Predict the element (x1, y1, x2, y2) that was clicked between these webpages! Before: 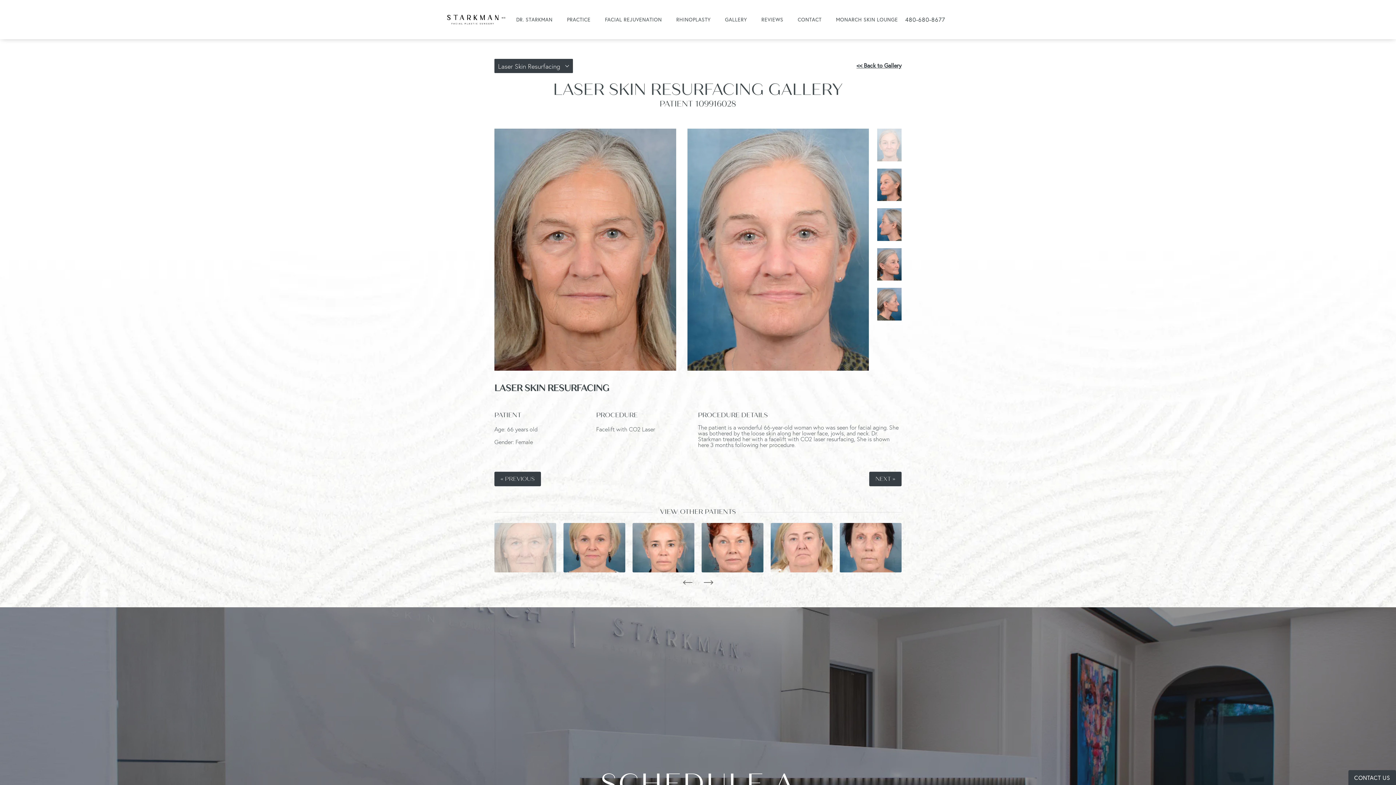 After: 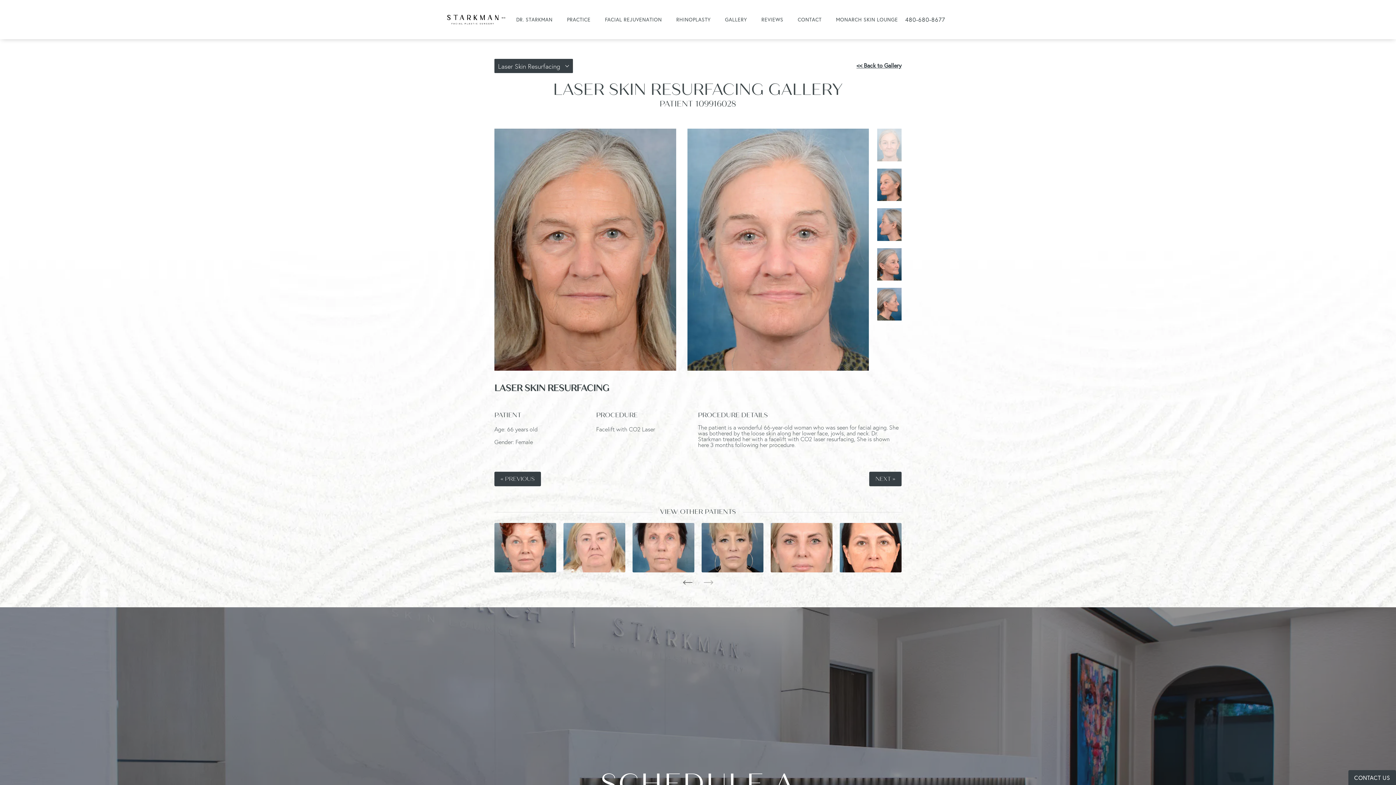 Action: bbox: (703, 580, 713, 585)